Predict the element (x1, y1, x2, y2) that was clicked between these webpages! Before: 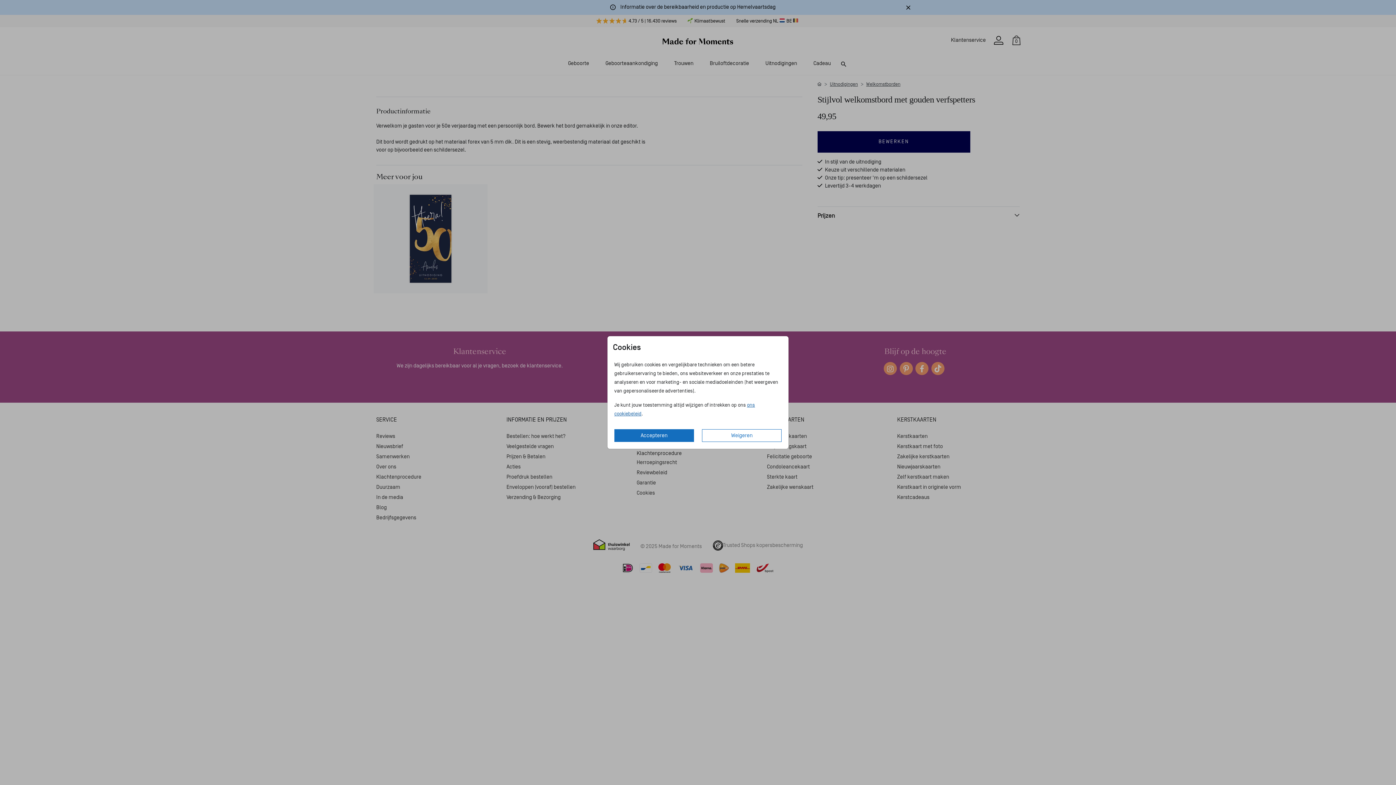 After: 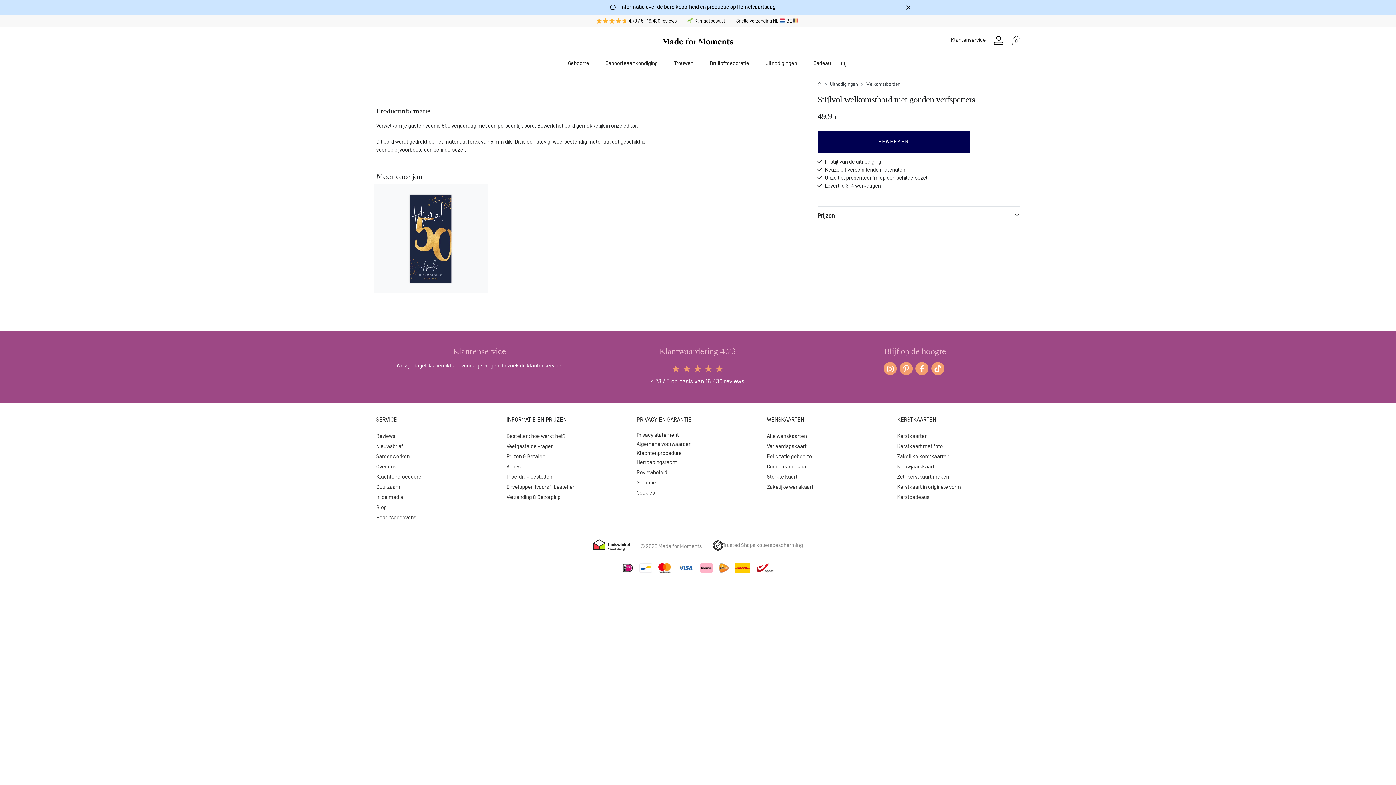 Action: label: Weigeren bbox: (702, 429, 781, 442)